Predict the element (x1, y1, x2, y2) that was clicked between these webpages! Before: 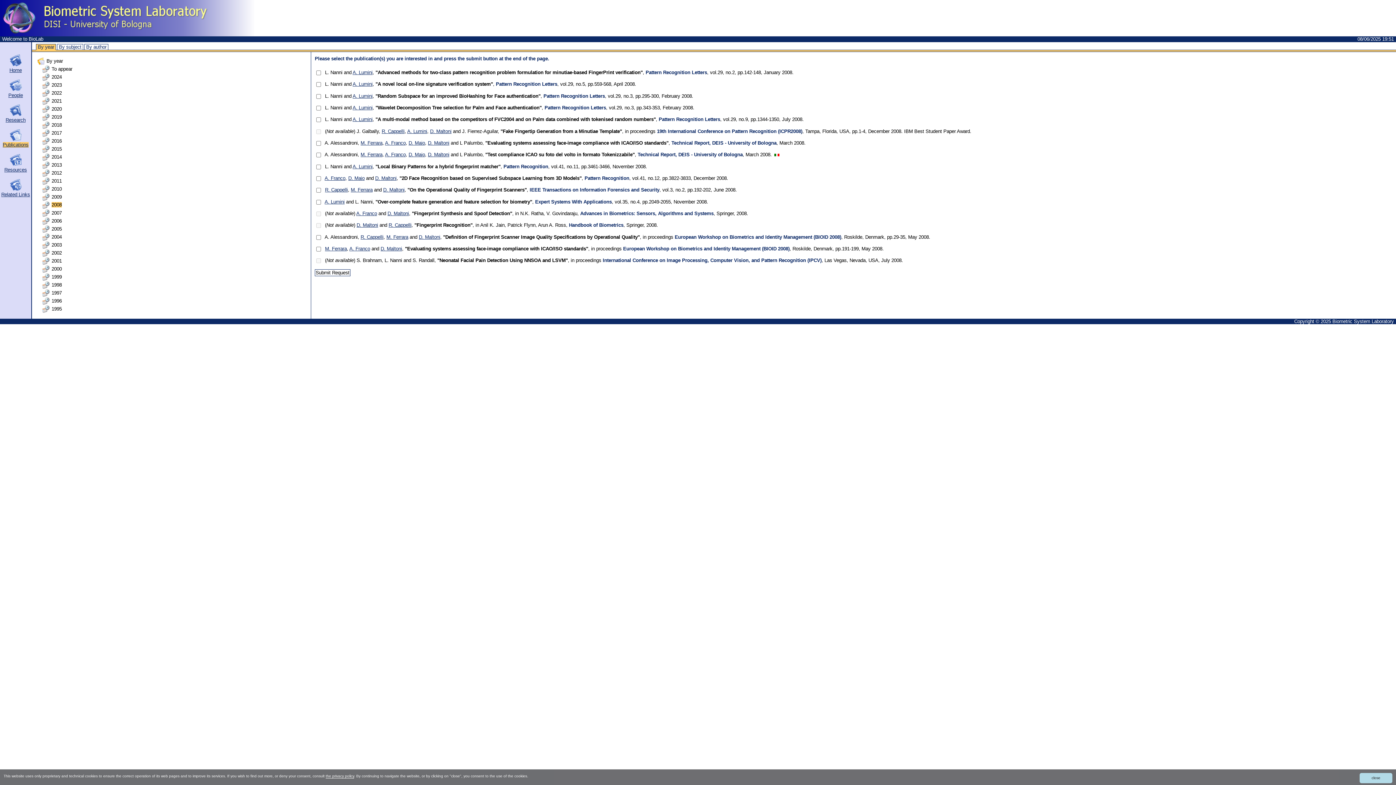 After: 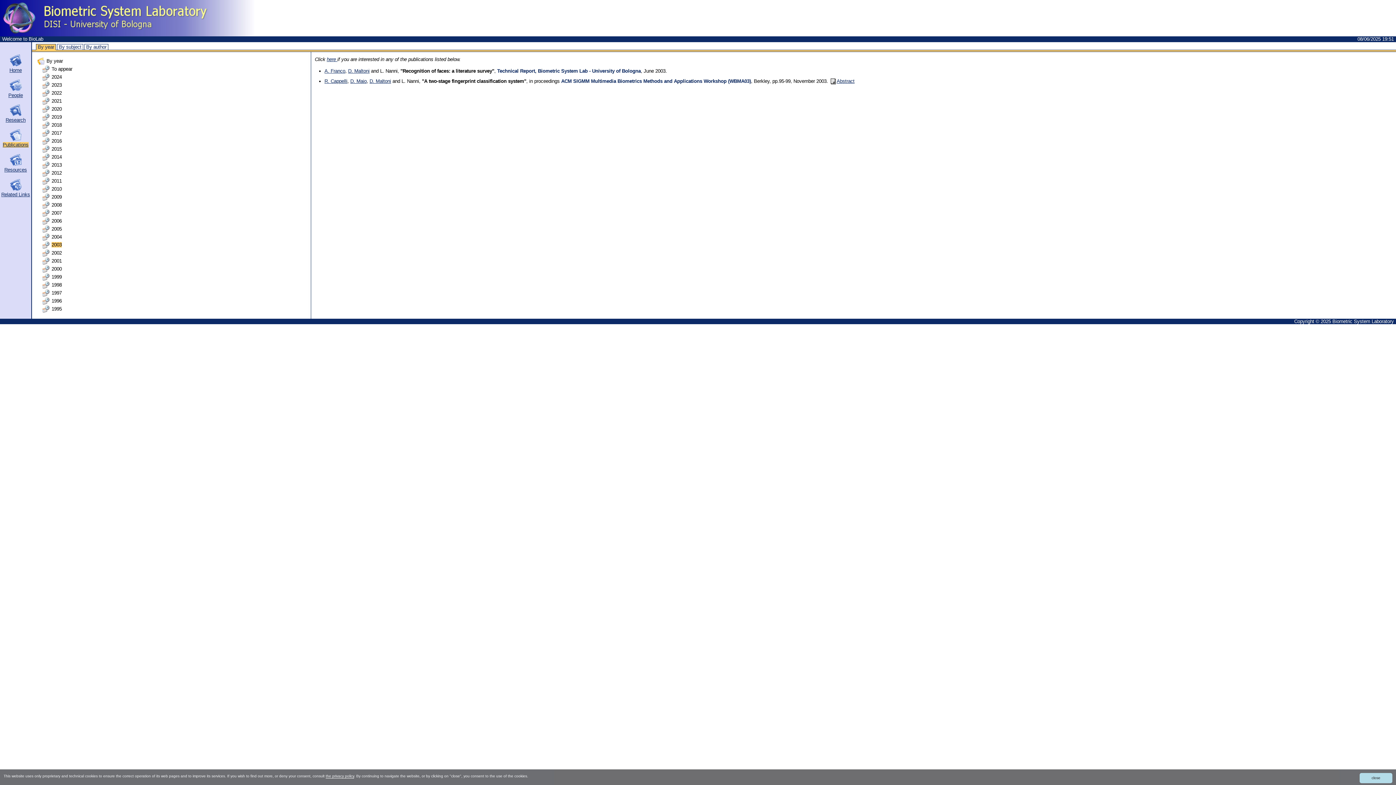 Action: bbox: (42, 242, 51, 247)